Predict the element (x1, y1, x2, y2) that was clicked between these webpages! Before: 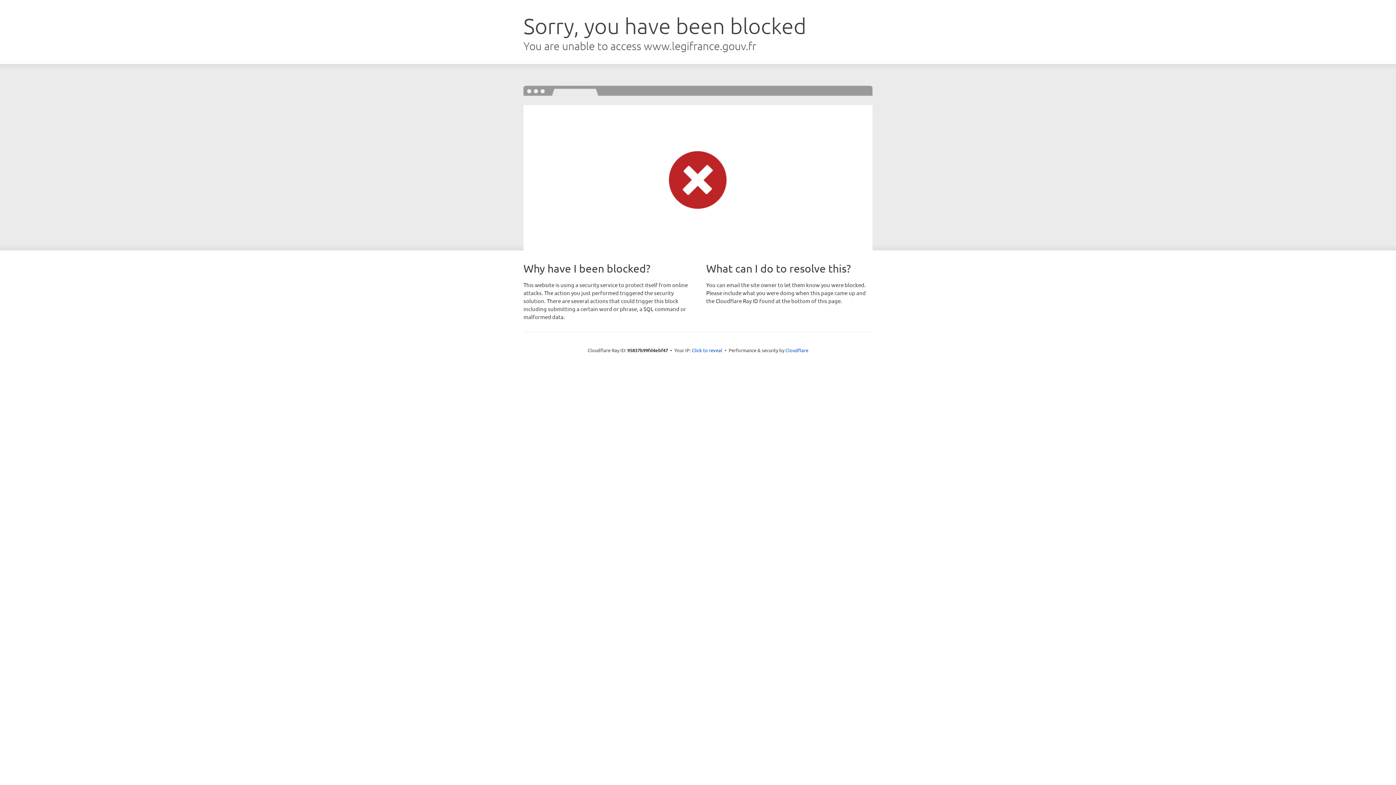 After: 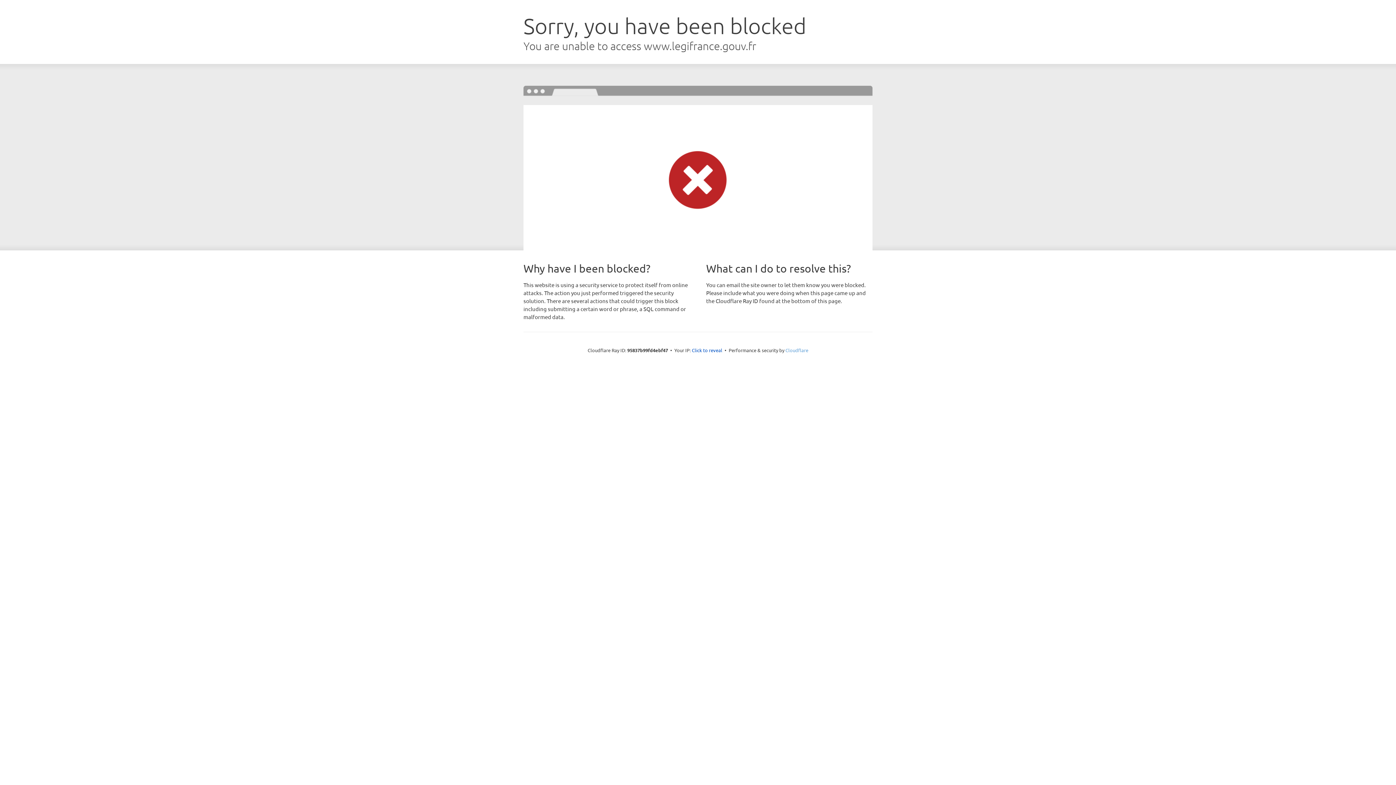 Action: label: Cloudflare bbox: (785, 347, 808, 353)